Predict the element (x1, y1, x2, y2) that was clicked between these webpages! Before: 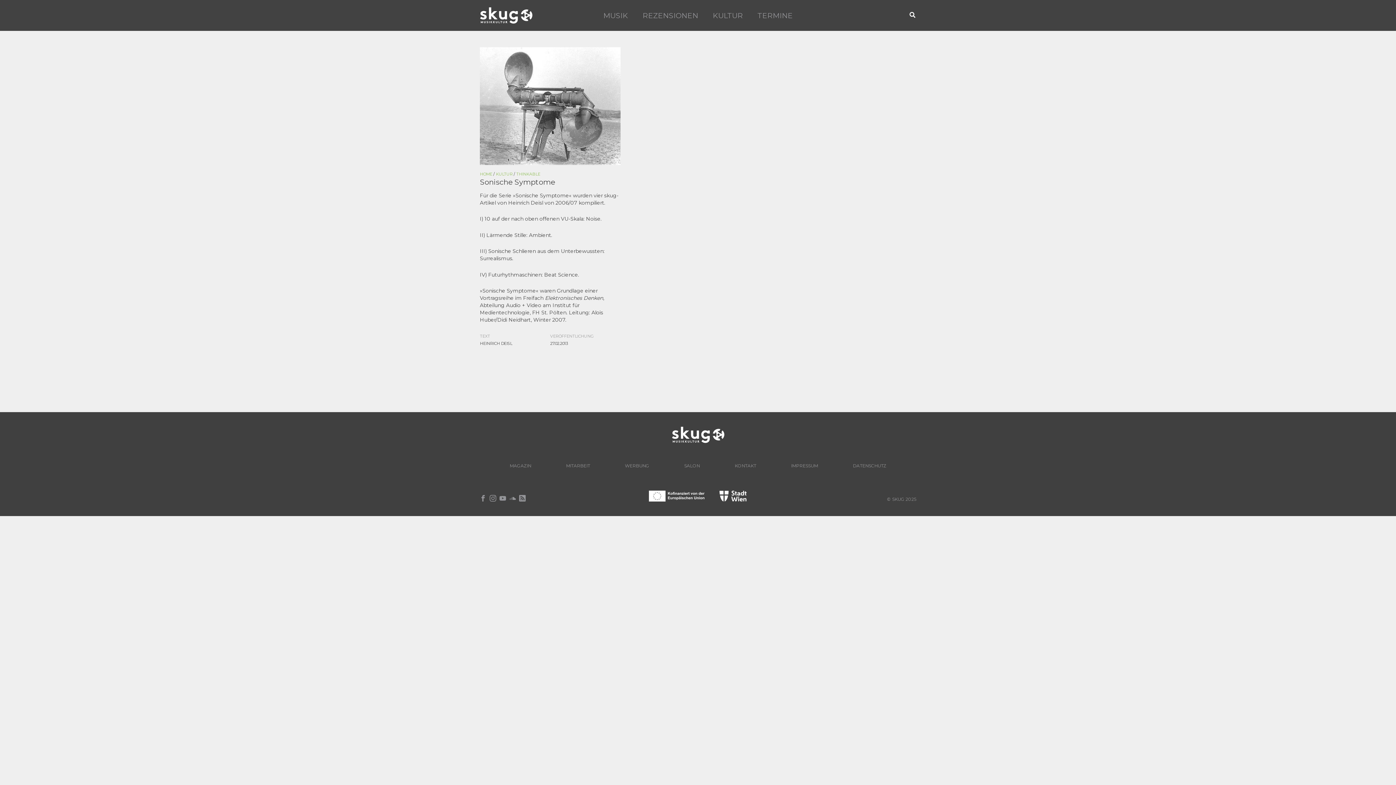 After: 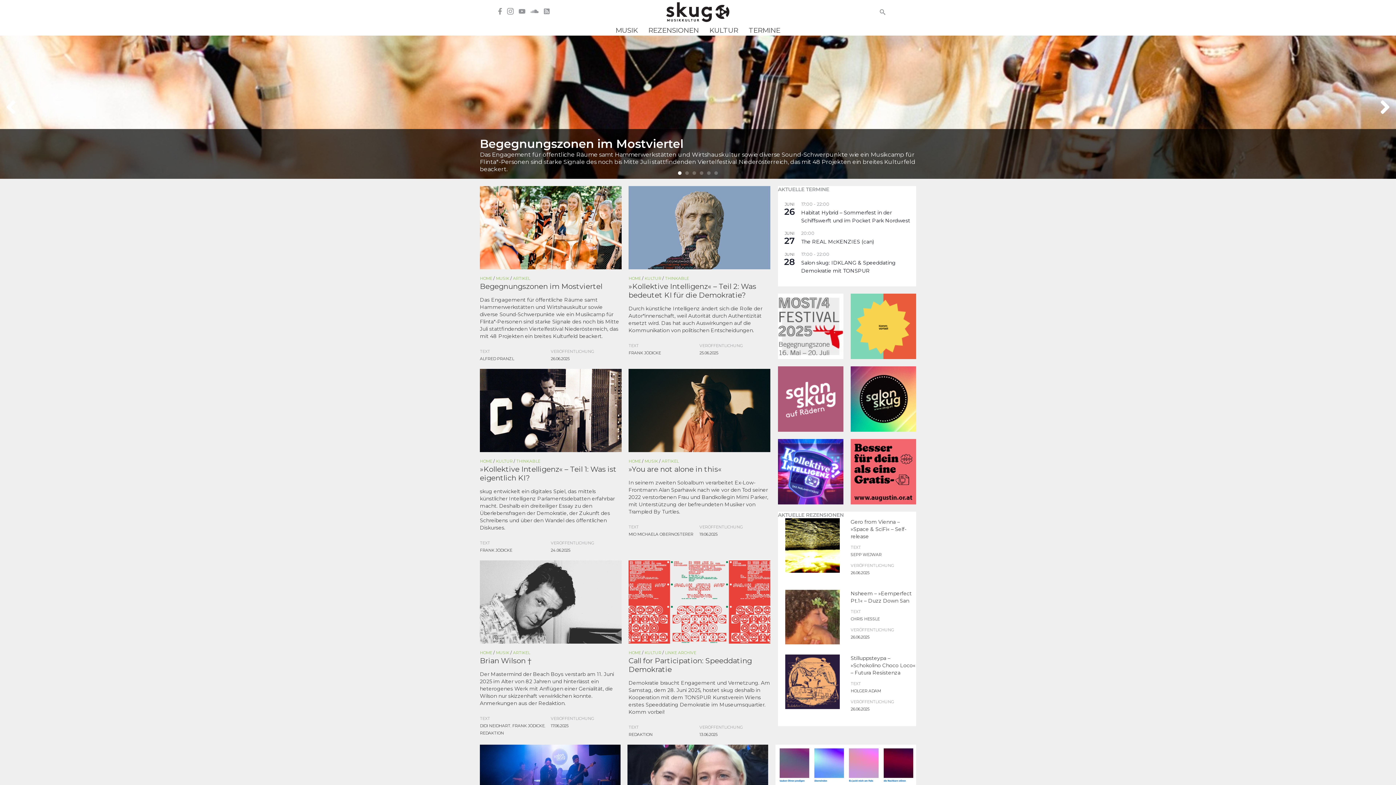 Action: label: HOME bbox: (480, 171, 492, 176)